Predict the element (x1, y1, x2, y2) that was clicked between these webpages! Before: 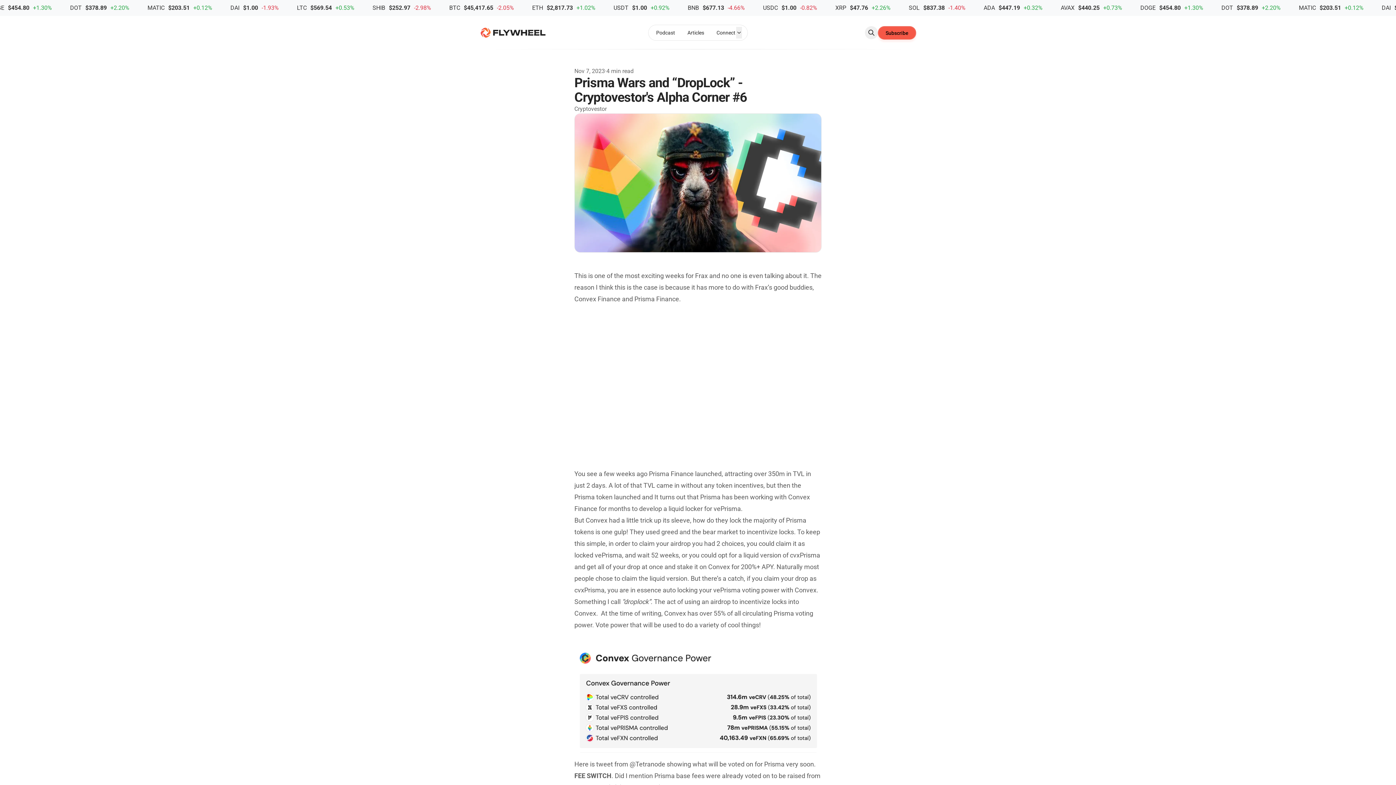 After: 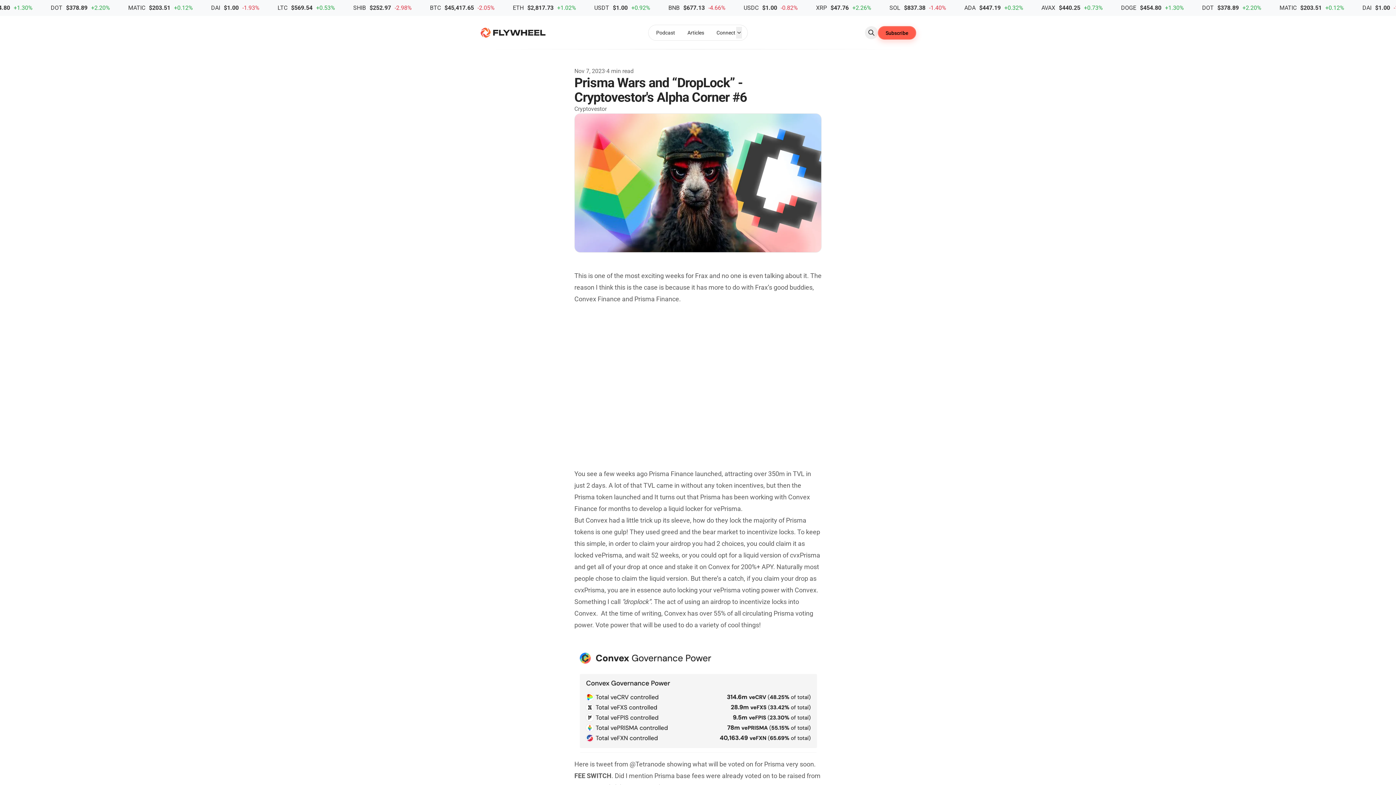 Action: label: Subscribe bbox: (878, 26, 916, 39)